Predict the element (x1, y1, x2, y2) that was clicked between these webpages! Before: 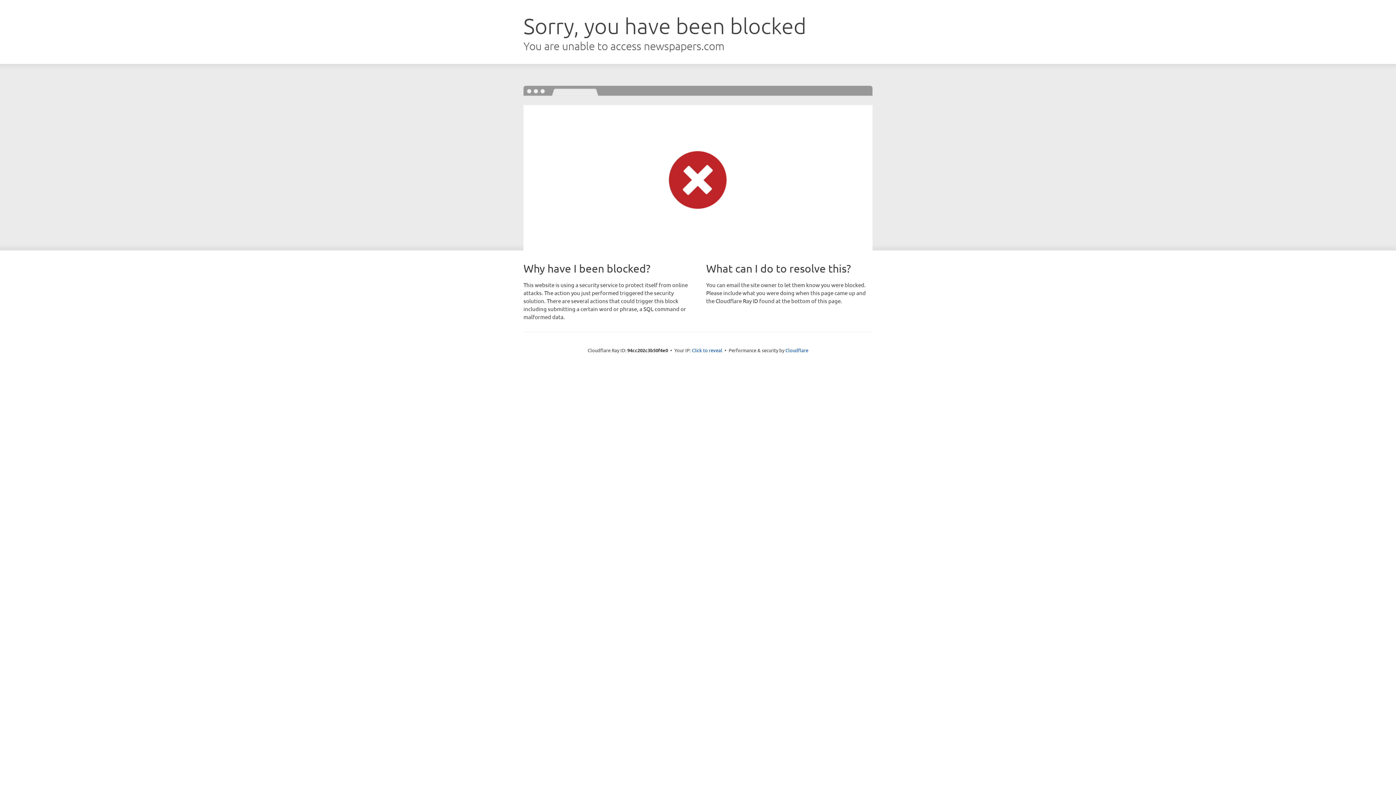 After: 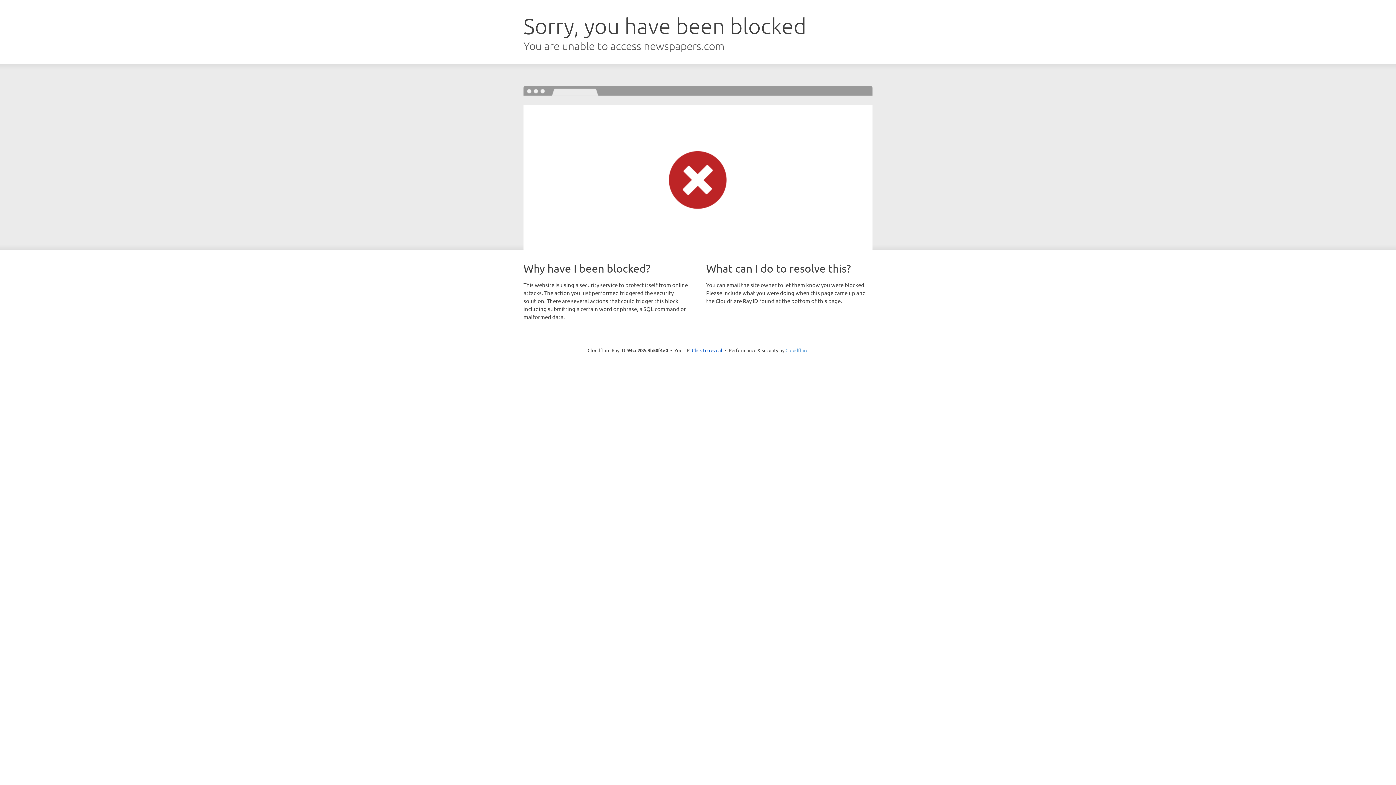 Action: bbox: (785, 347, 808, 353) label: Cloudflare